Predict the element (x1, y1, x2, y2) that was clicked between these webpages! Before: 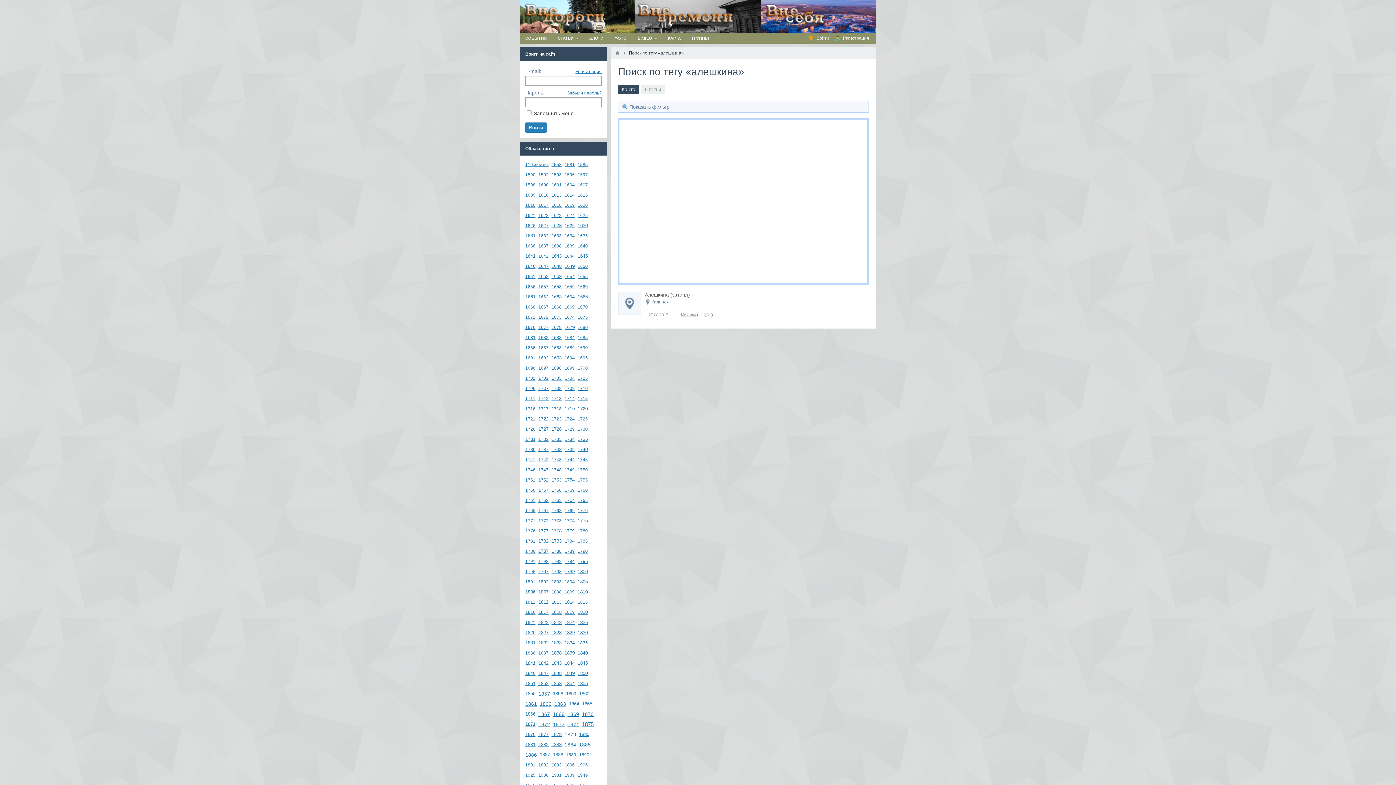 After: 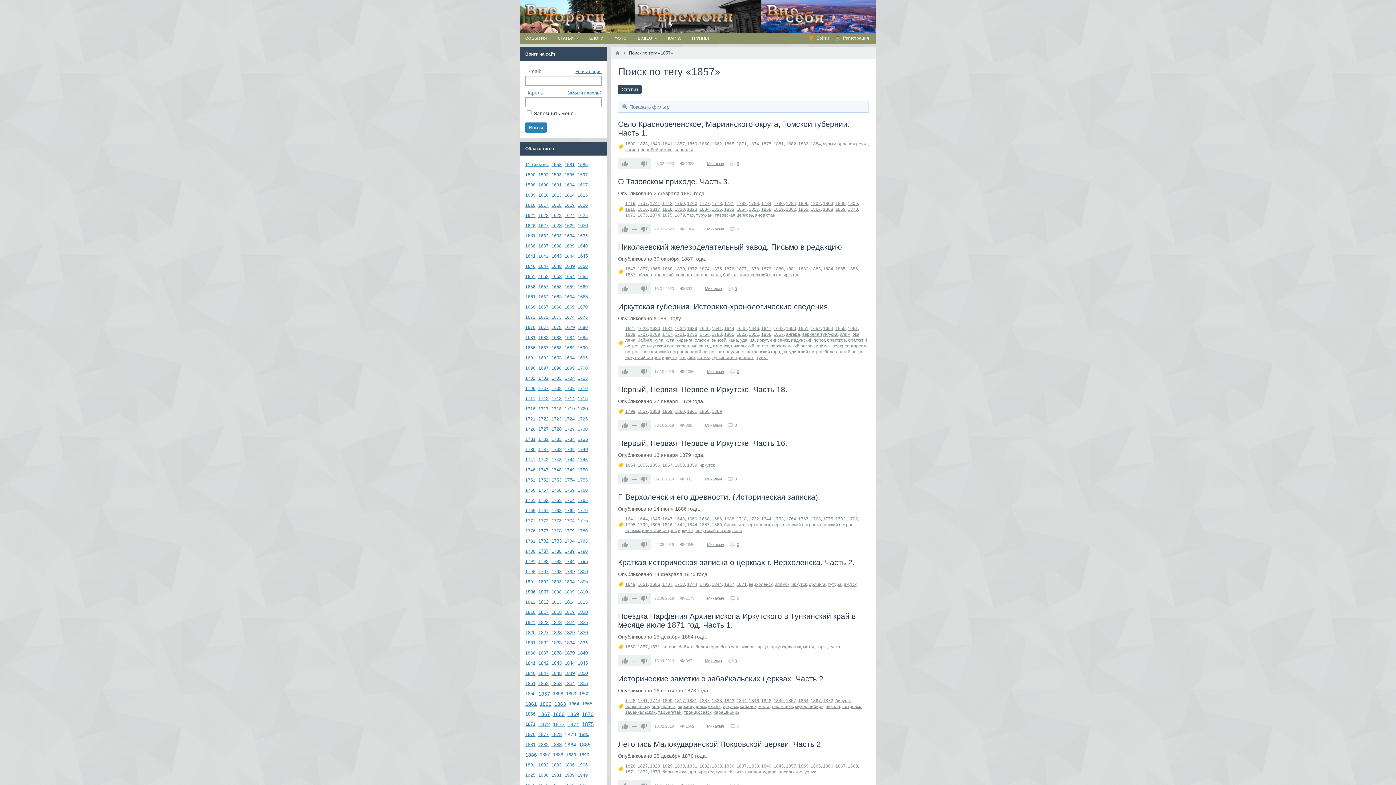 Action: label: 1857 bbox: (538, 691, 550, 697)